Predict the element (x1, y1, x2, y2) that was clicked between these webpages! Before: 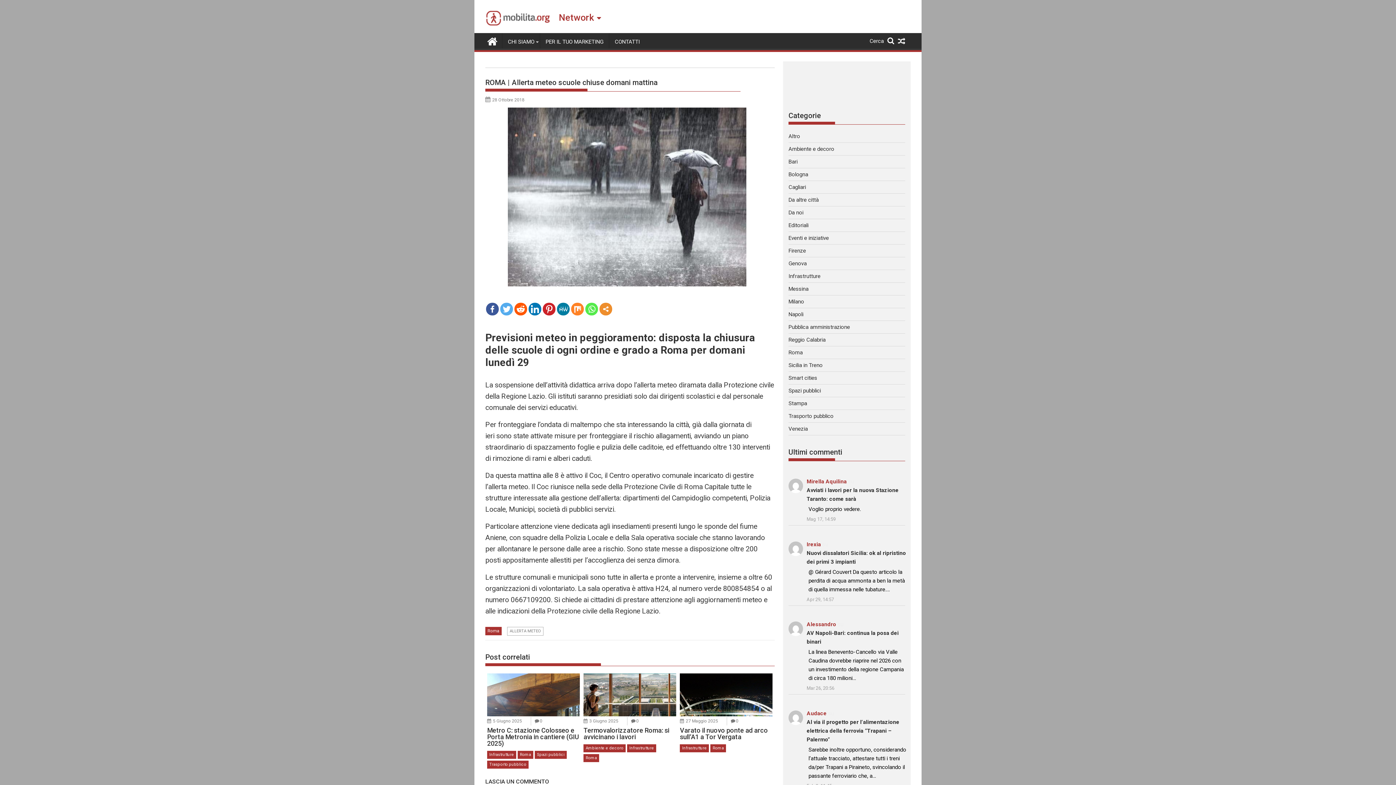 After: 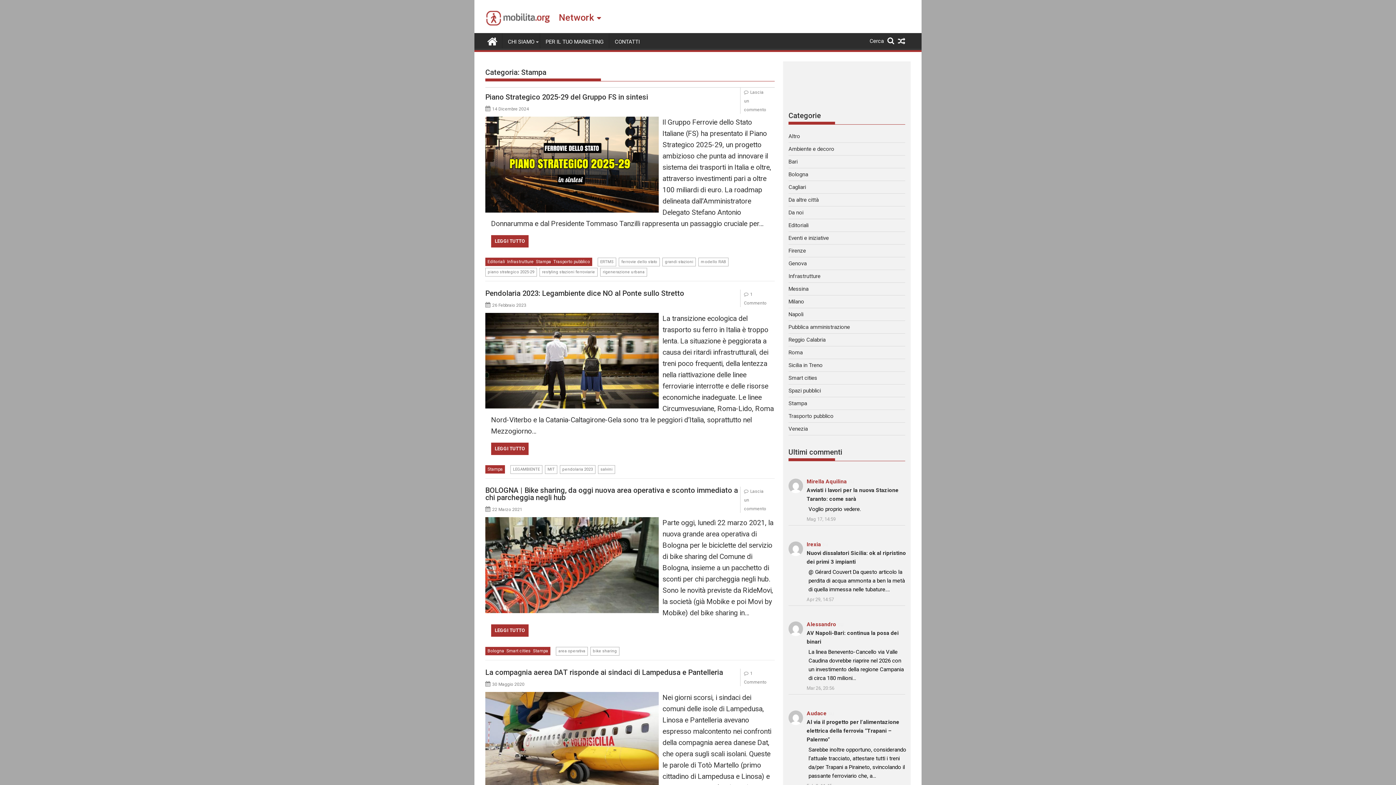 Action: label: Stampa bbox: (788, 400, 807, 406)